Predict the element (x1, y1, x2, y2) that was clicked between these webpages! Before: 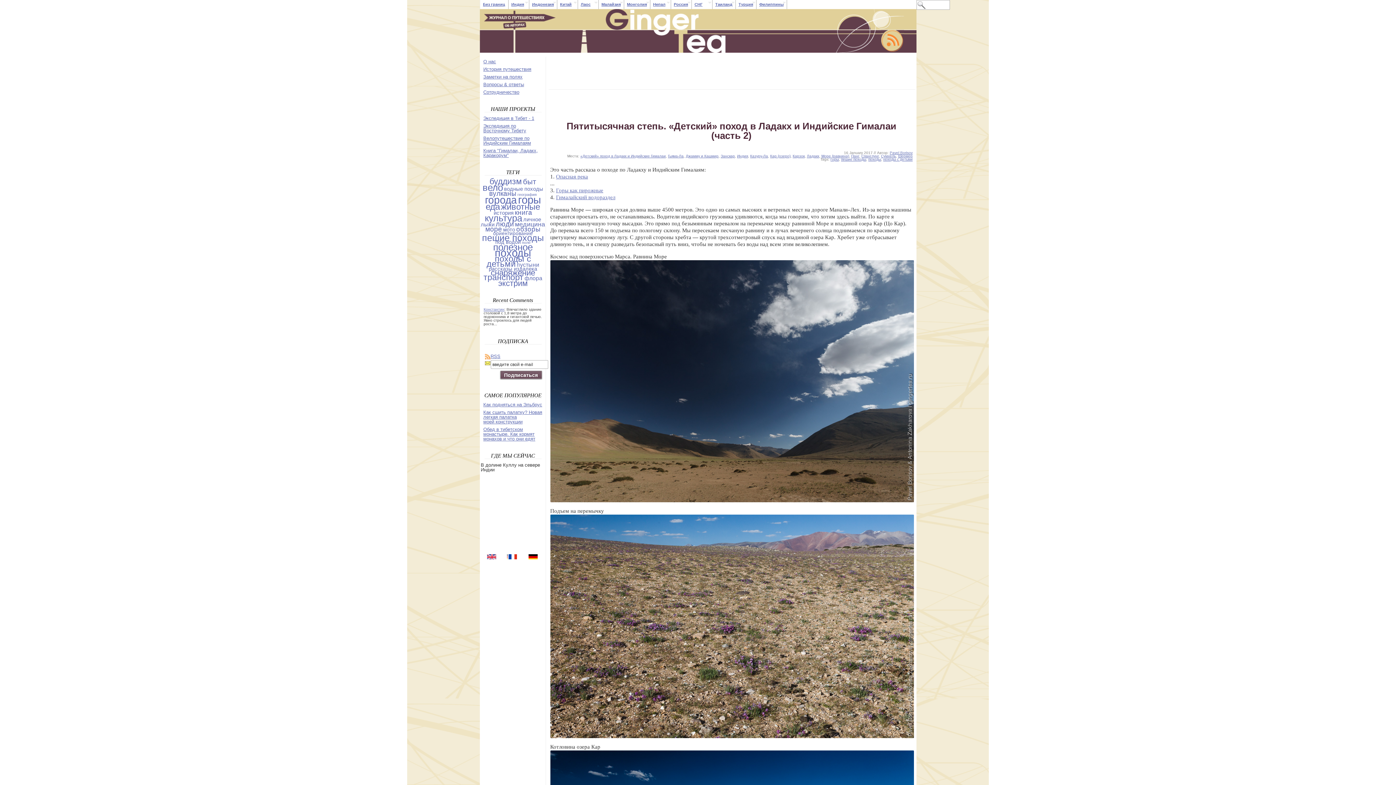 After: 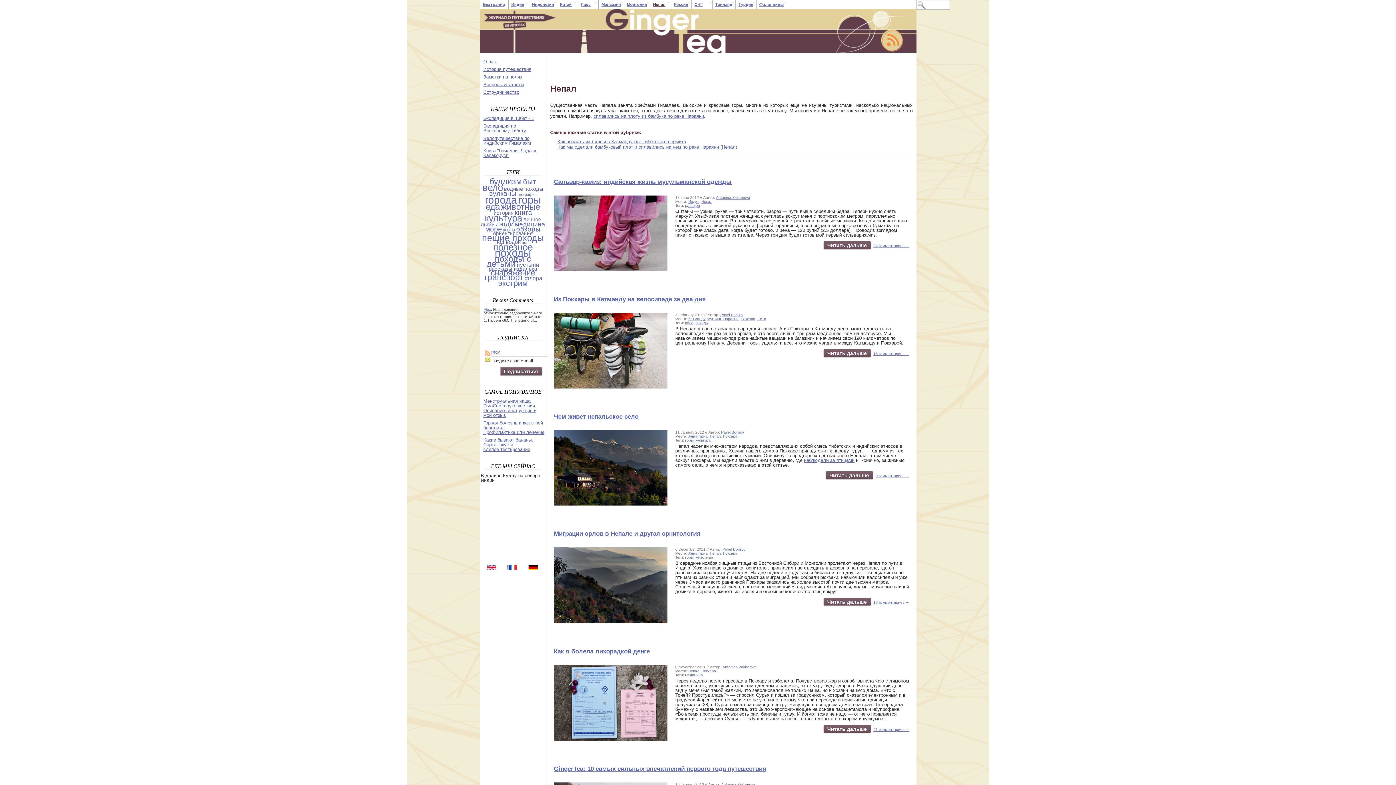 Action: bbox: (650, 0, 670, 9) label: Непал